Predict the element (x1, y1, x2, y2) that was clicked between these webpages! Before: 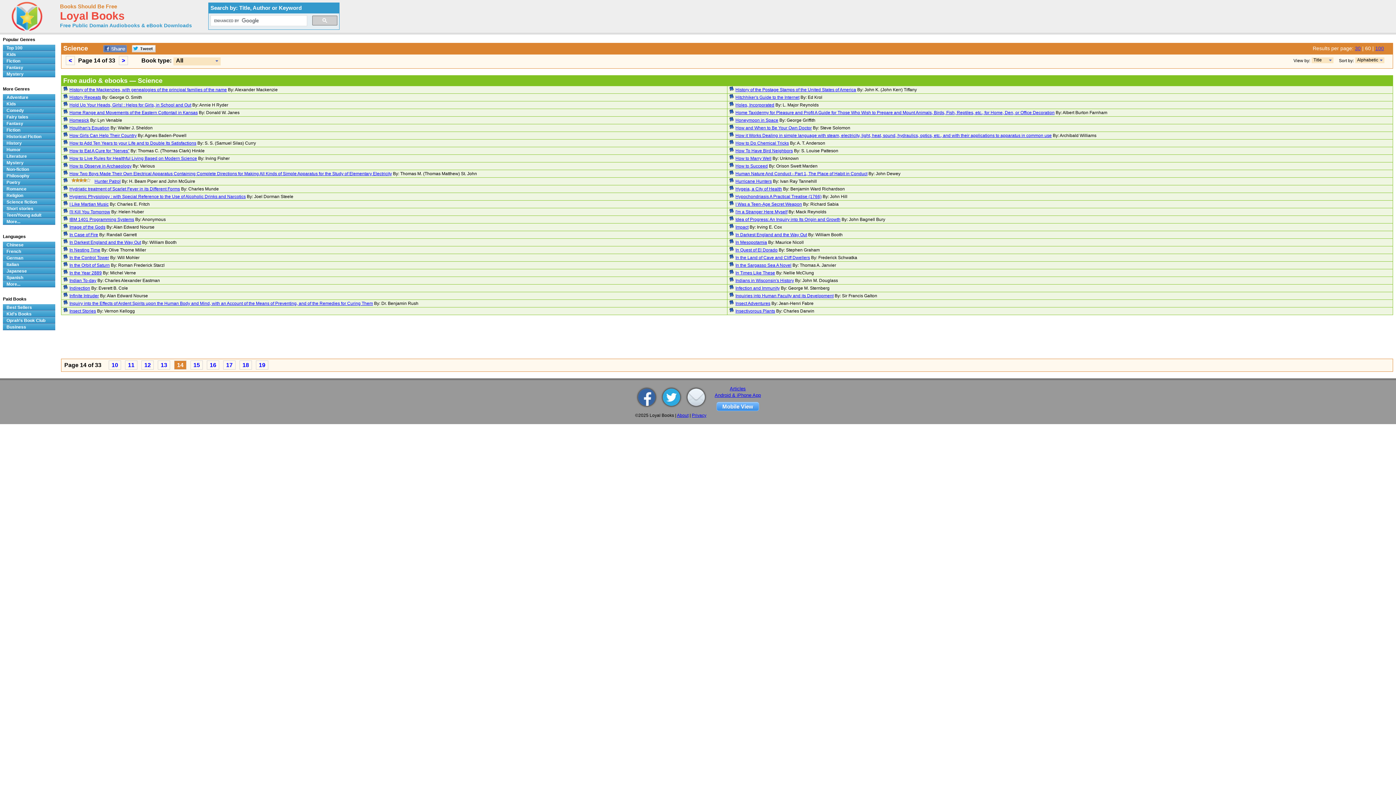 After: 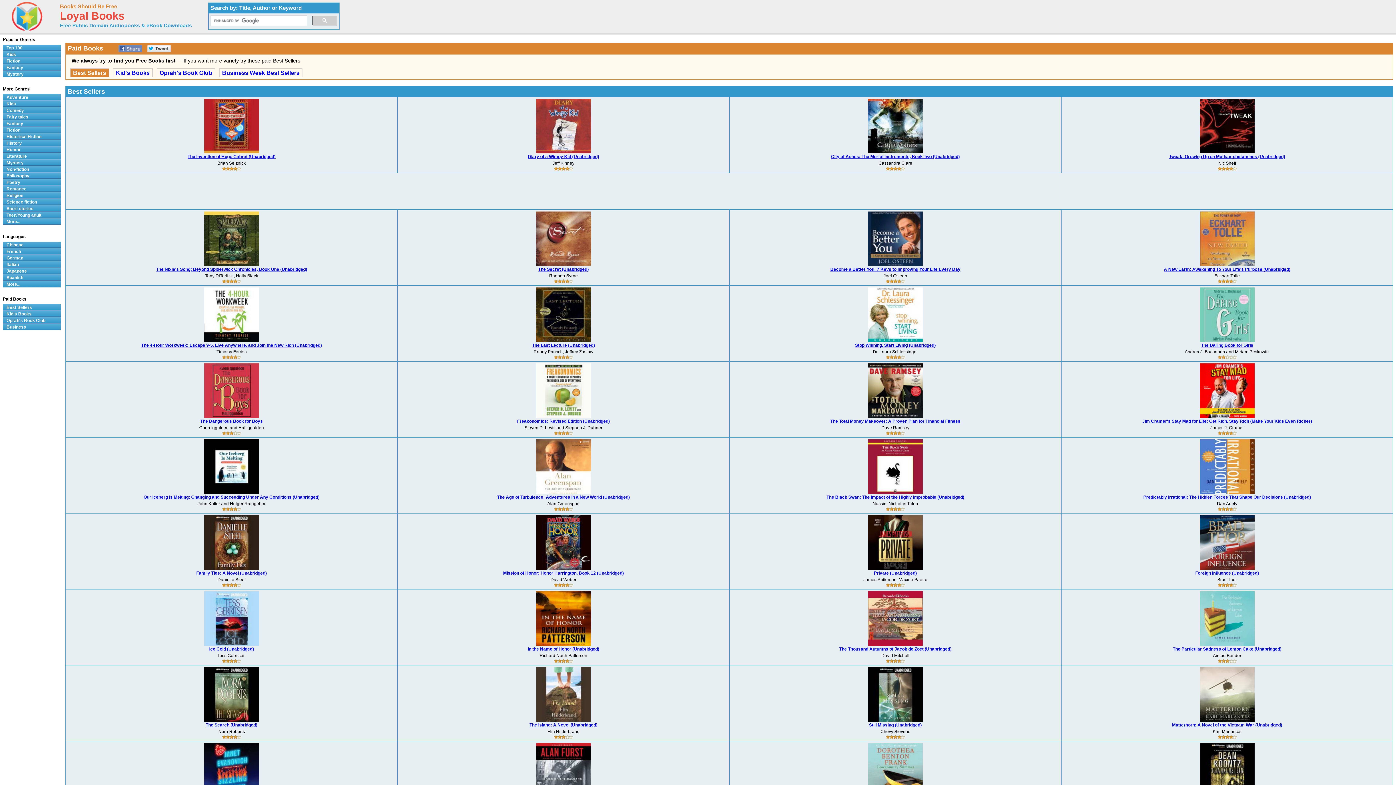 Action: label: Best Sellers bbox: (2, 304, 55, 310)